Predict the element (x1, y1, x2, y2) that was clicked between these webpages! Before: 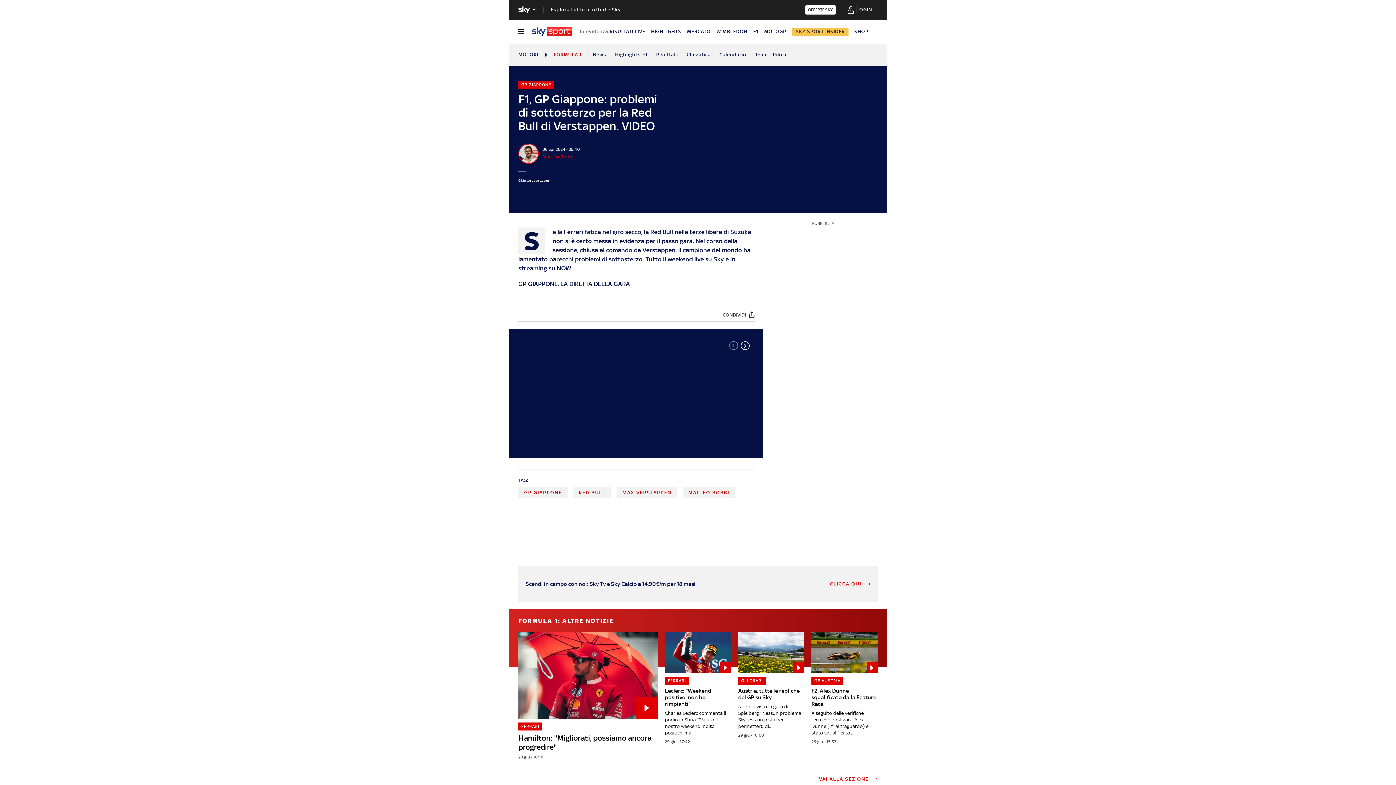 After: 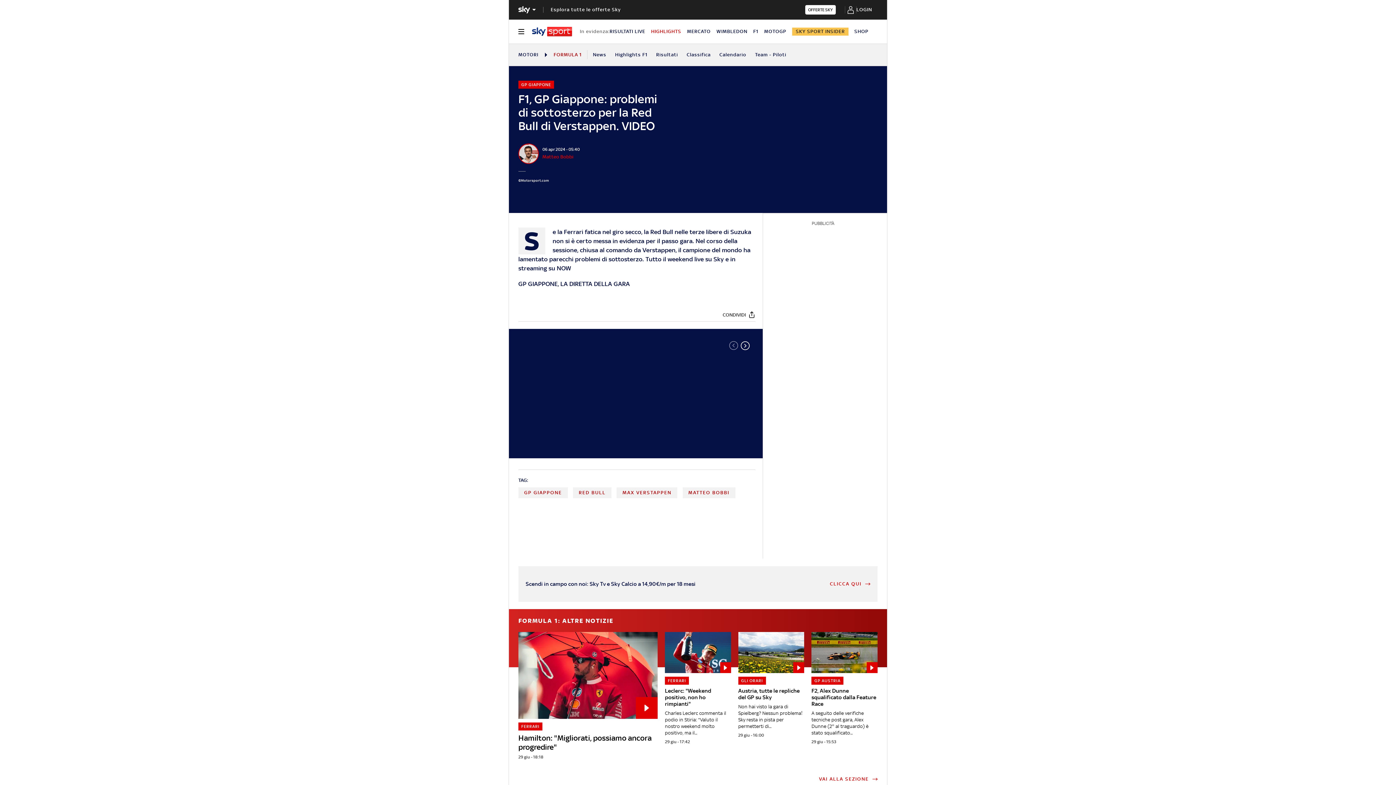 Action: bbox: (651, 28, 681, 34) label: HIGHLIGHTS